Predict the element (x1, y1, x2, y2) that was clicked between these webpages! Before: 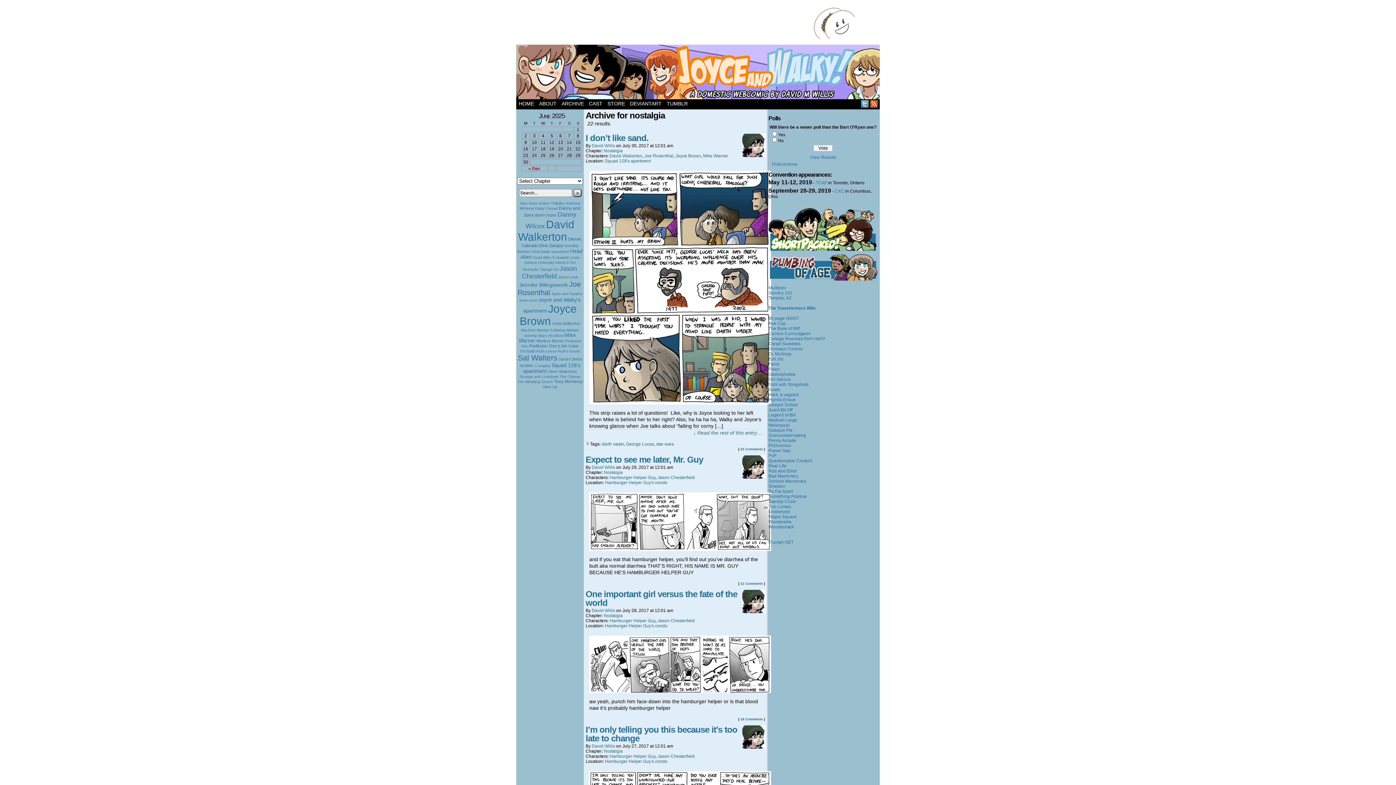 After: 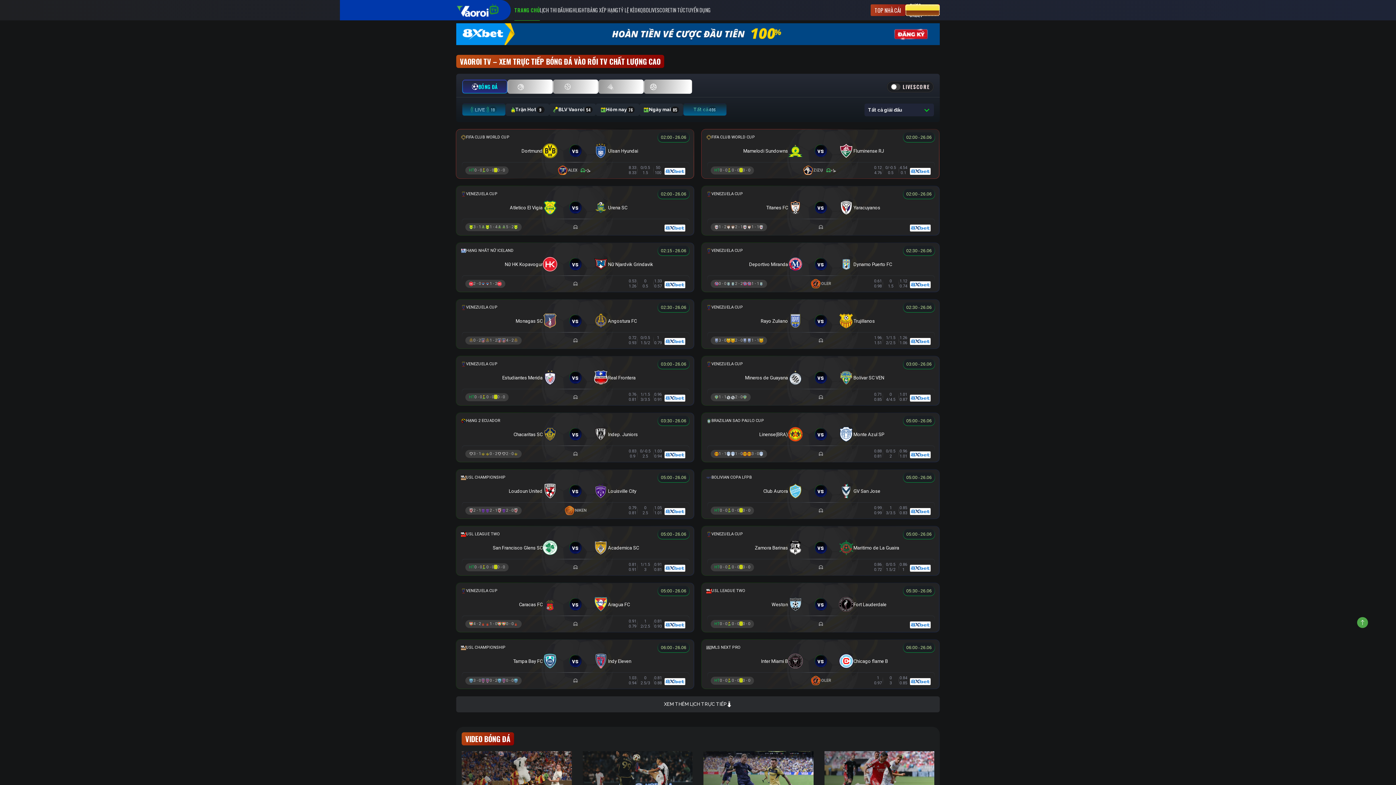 Action: bbox: (768, 336, 825, 341) label: College Roomies from Hell!!!